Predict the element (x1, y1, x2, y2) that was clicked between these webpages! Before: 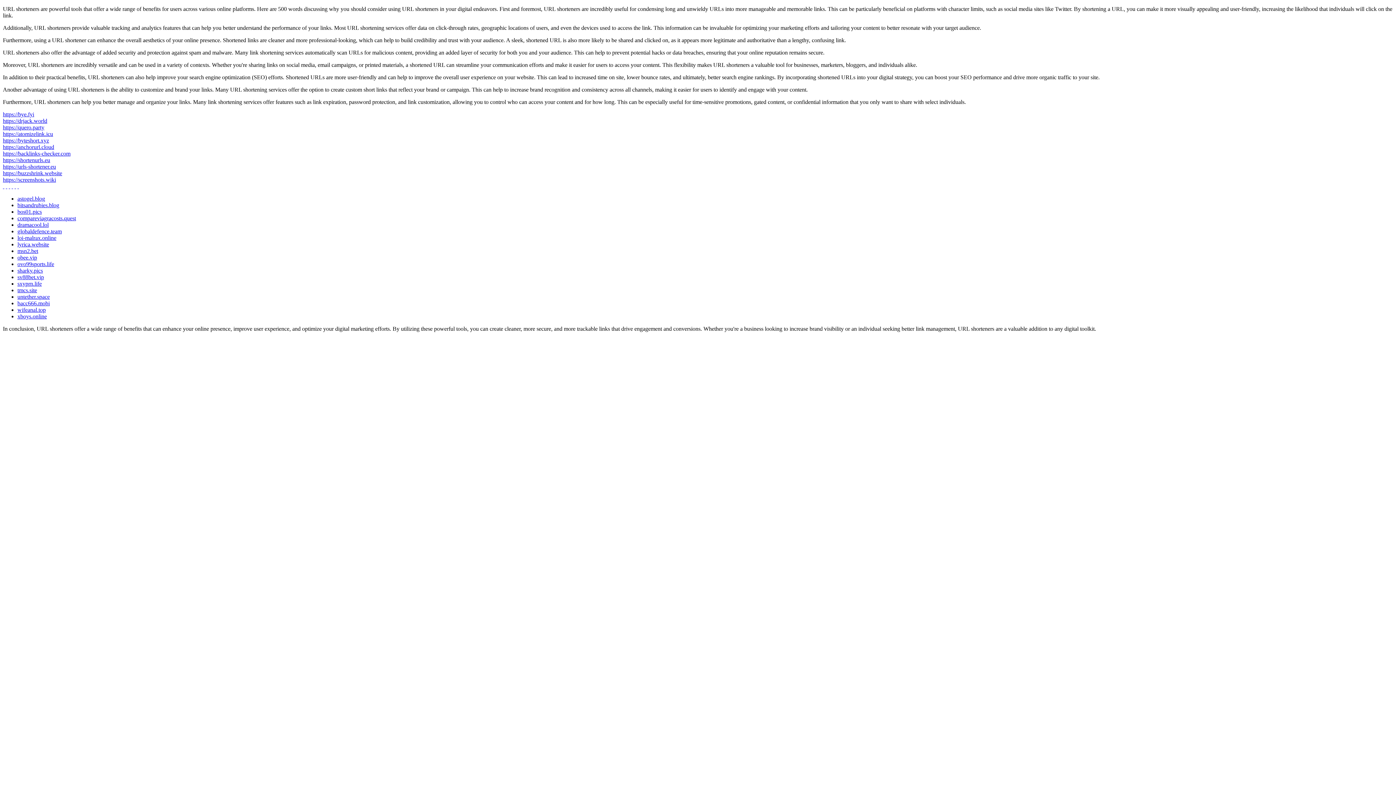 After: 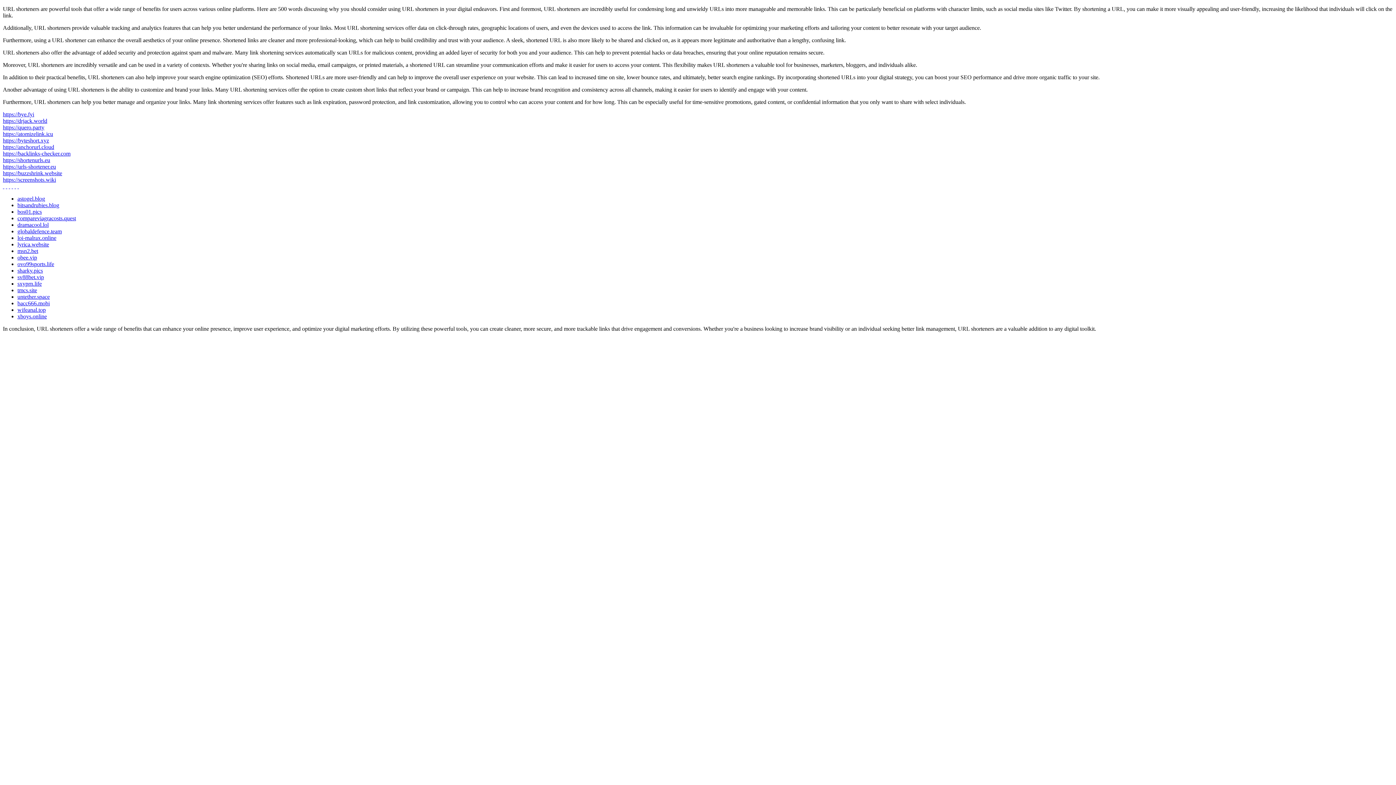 Action: label: sv88bet.vip bbox: (17, 274, 44, 280)